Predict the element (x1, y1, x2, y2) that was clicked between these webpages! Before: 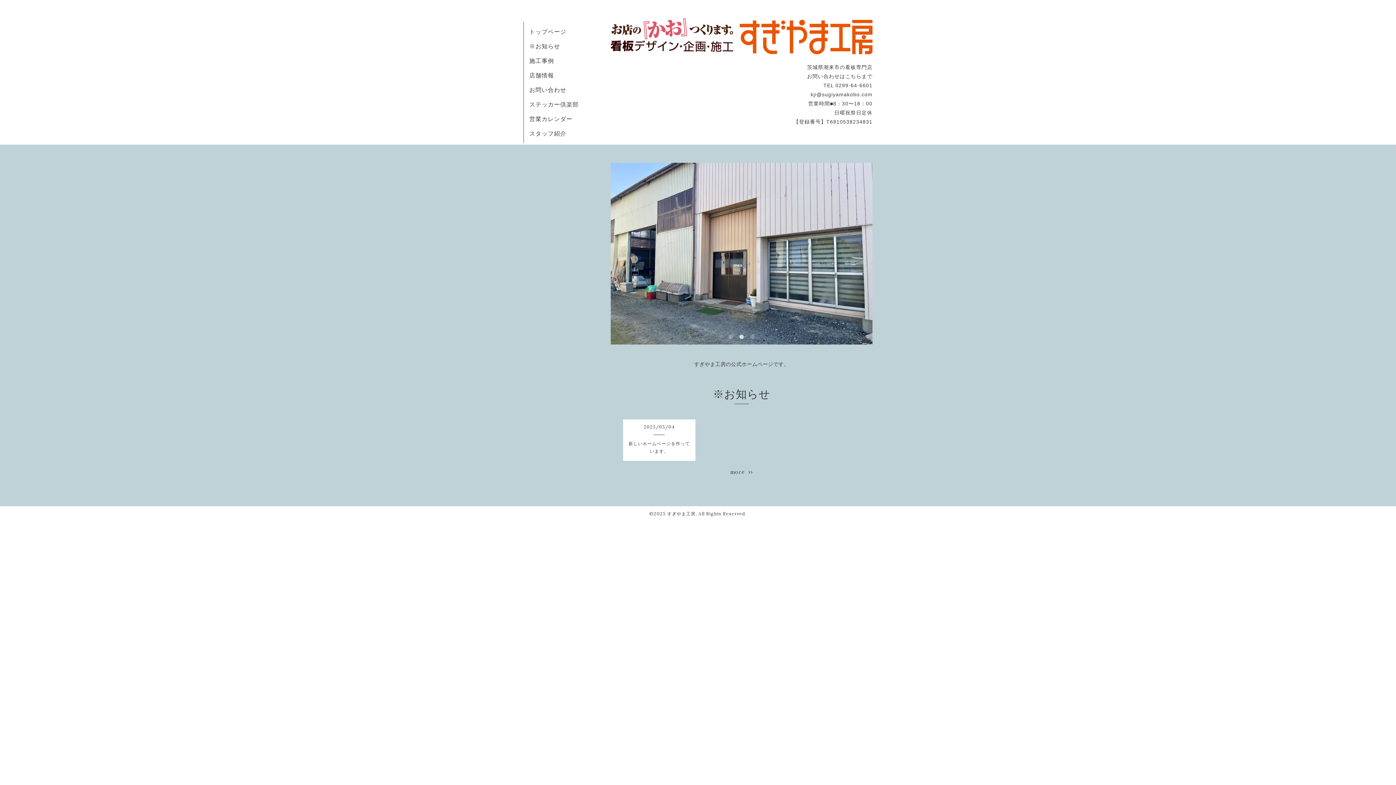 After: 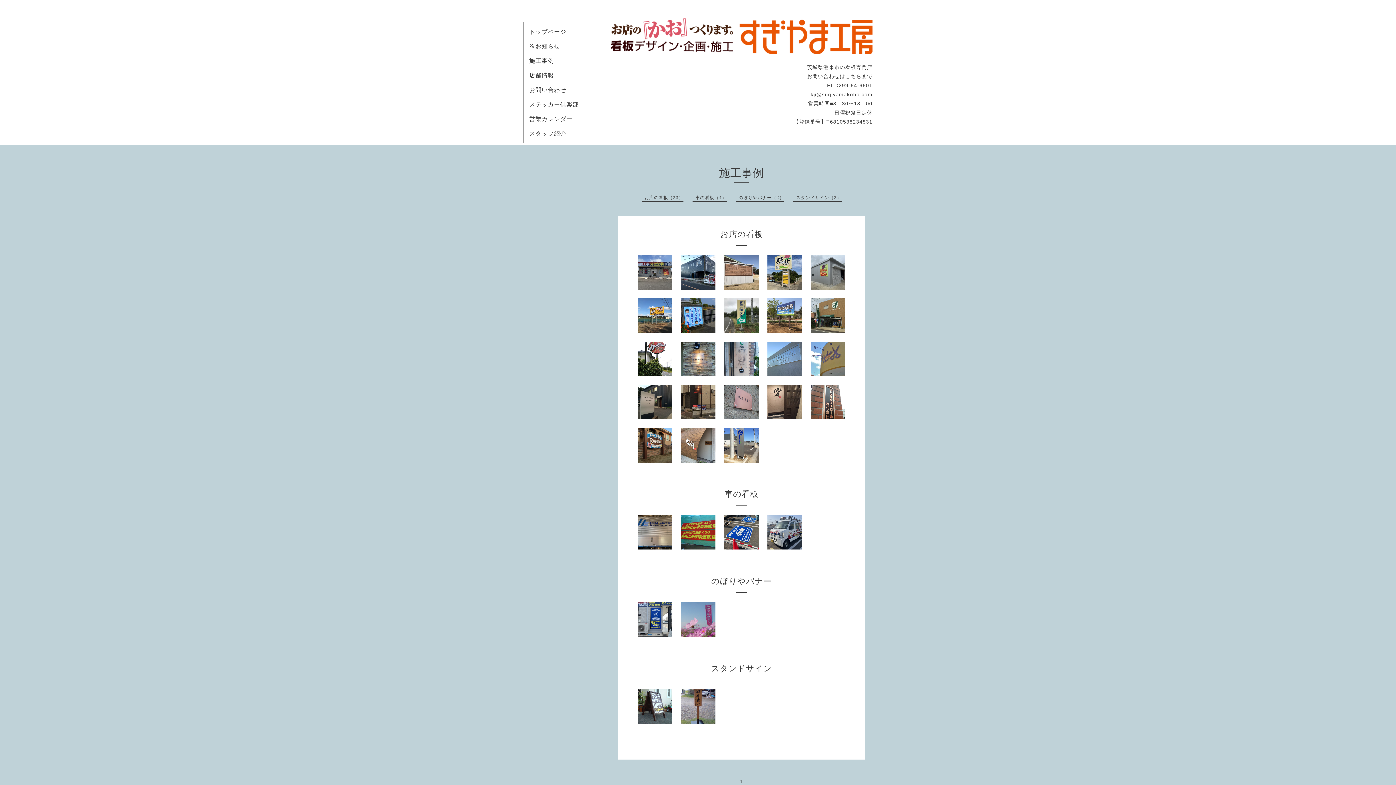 Action: label: 施工事例 bbox: (529, 57, 554, 64)